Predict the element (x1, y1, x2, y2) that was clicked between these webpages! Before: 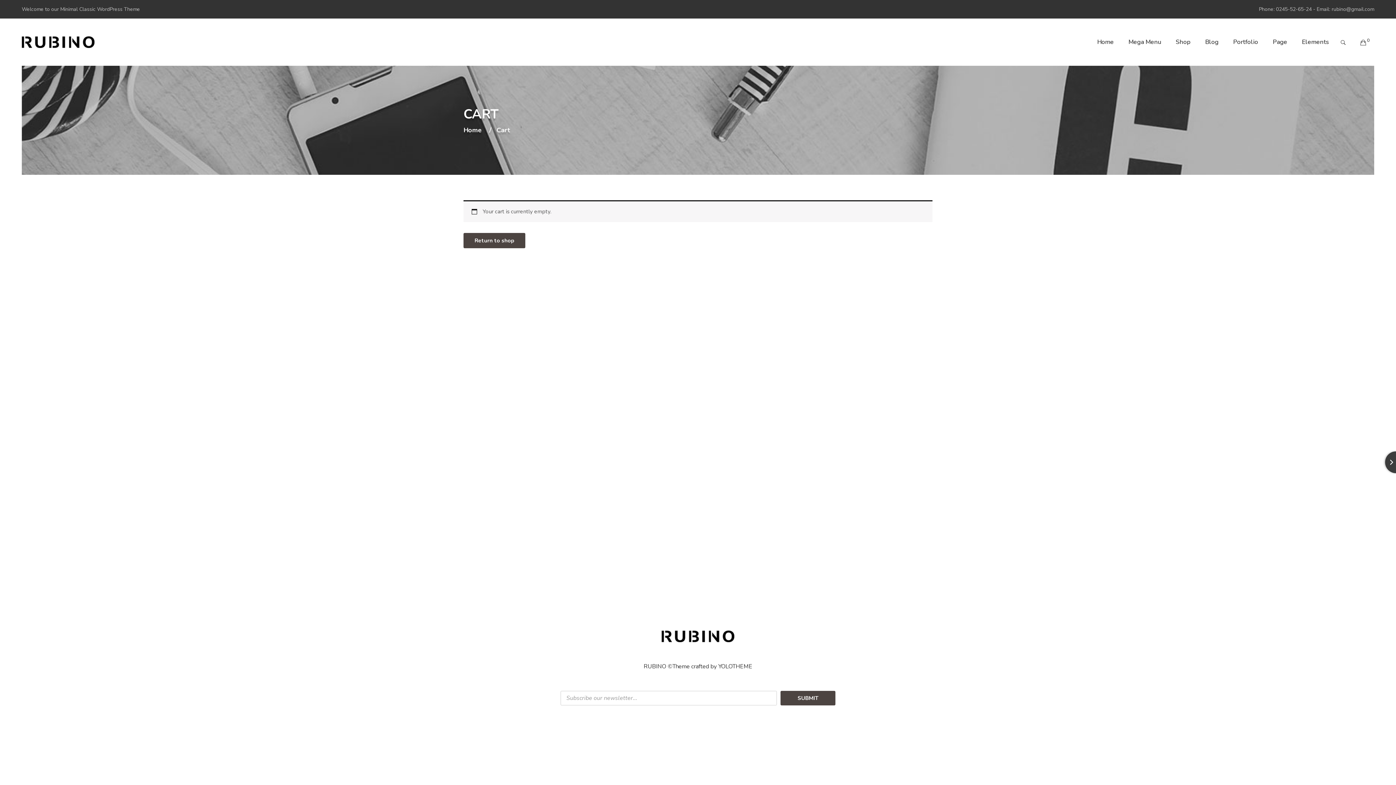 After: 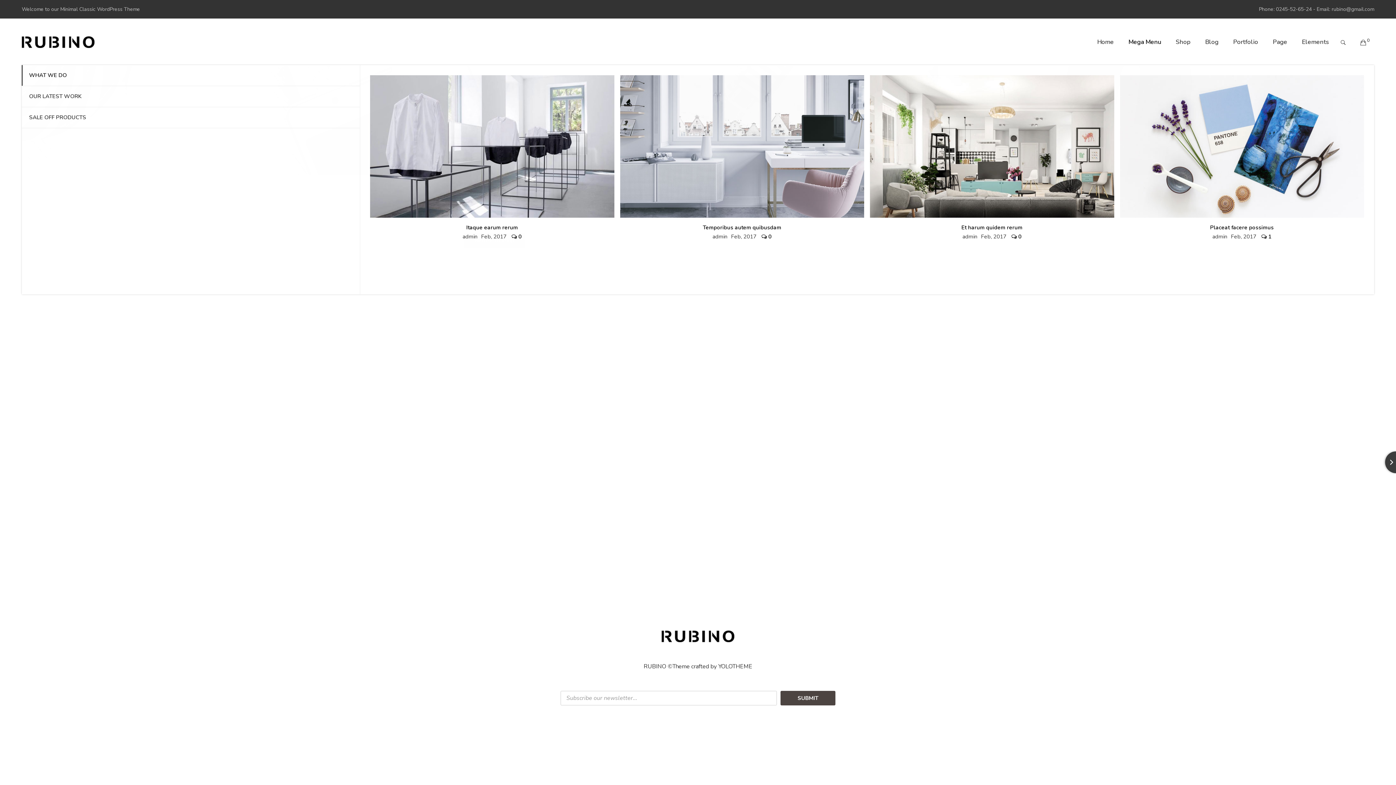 Action: label: Mega Menu bbox: (1121, 18, 1168, 65)